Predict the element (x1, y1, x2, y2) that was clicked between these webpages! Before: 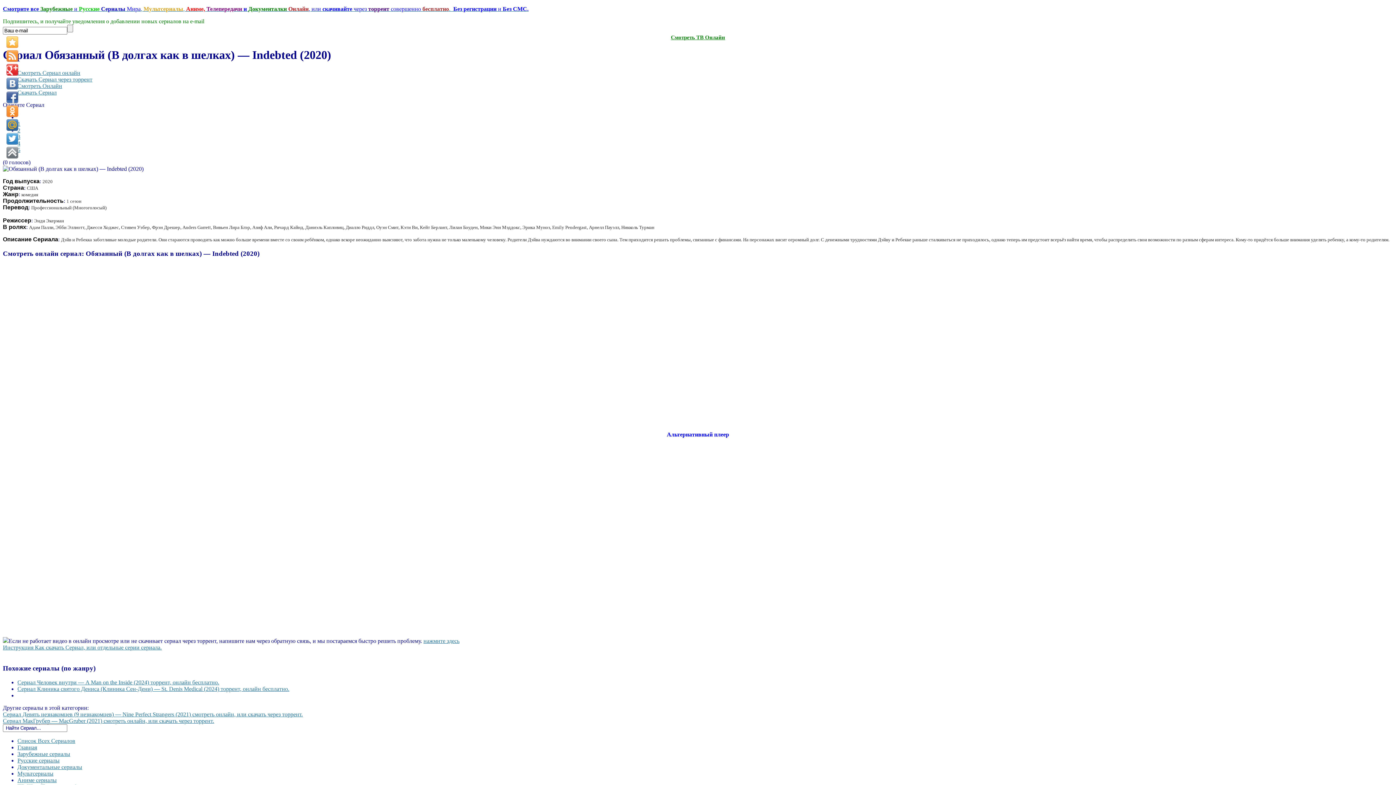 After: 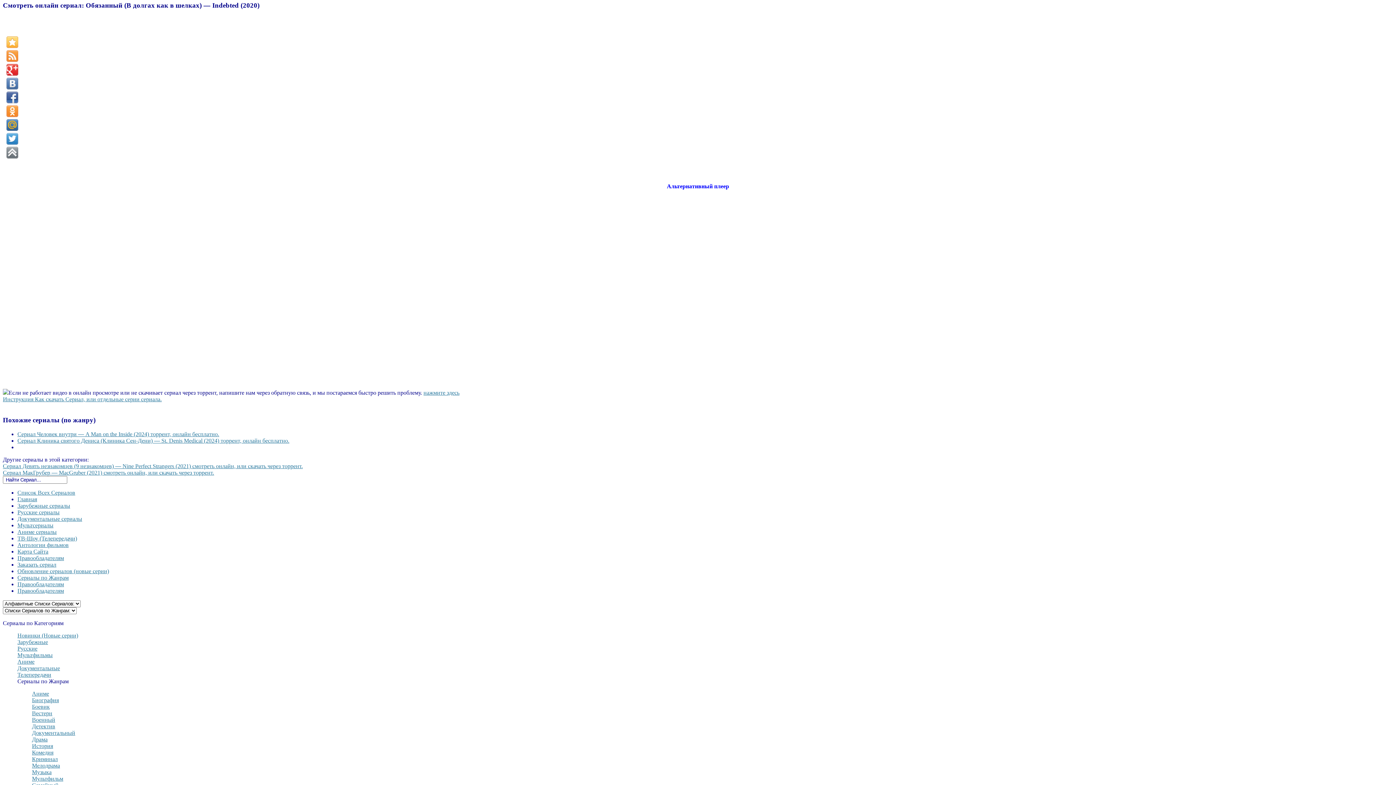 Action: bbox: (17, 69, 80, 75) label: Смотреть Сериал онлайн